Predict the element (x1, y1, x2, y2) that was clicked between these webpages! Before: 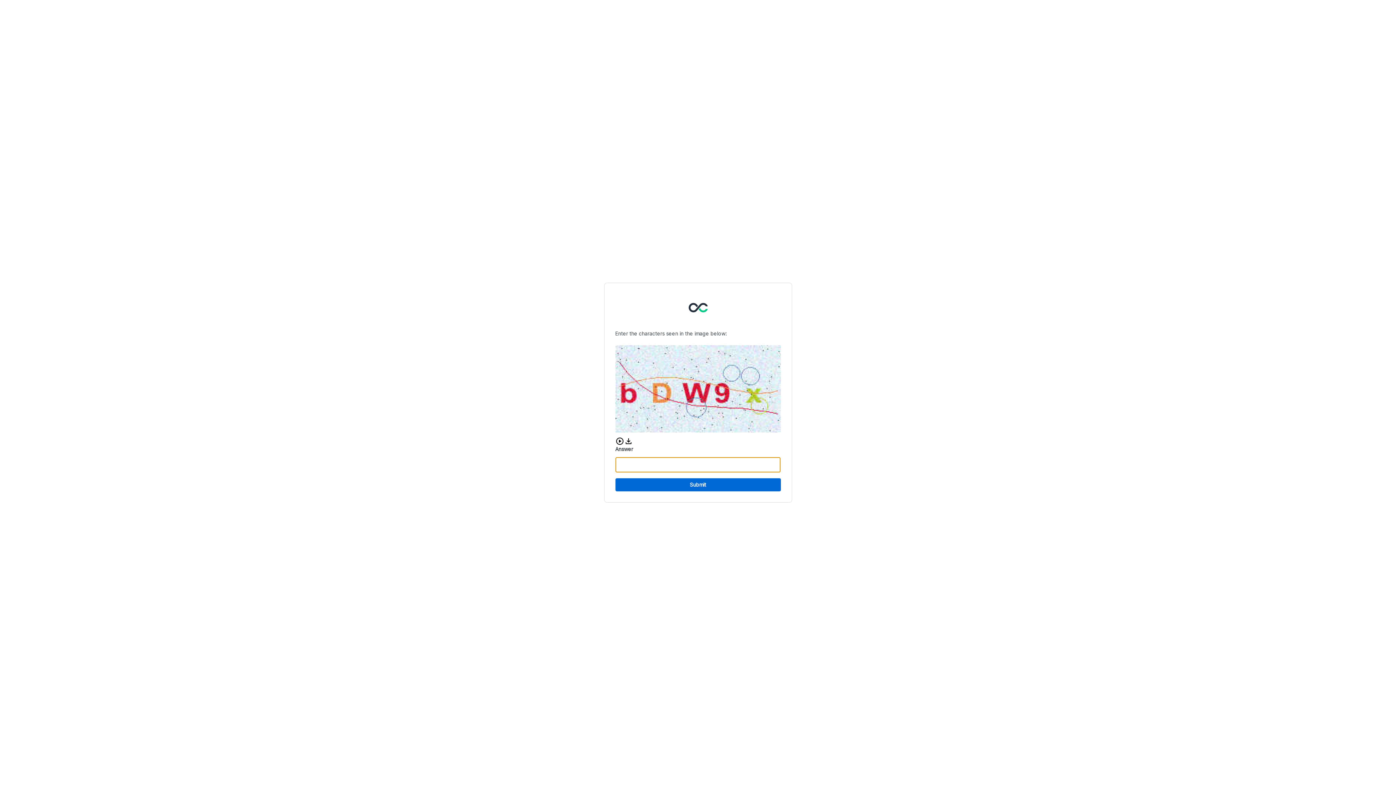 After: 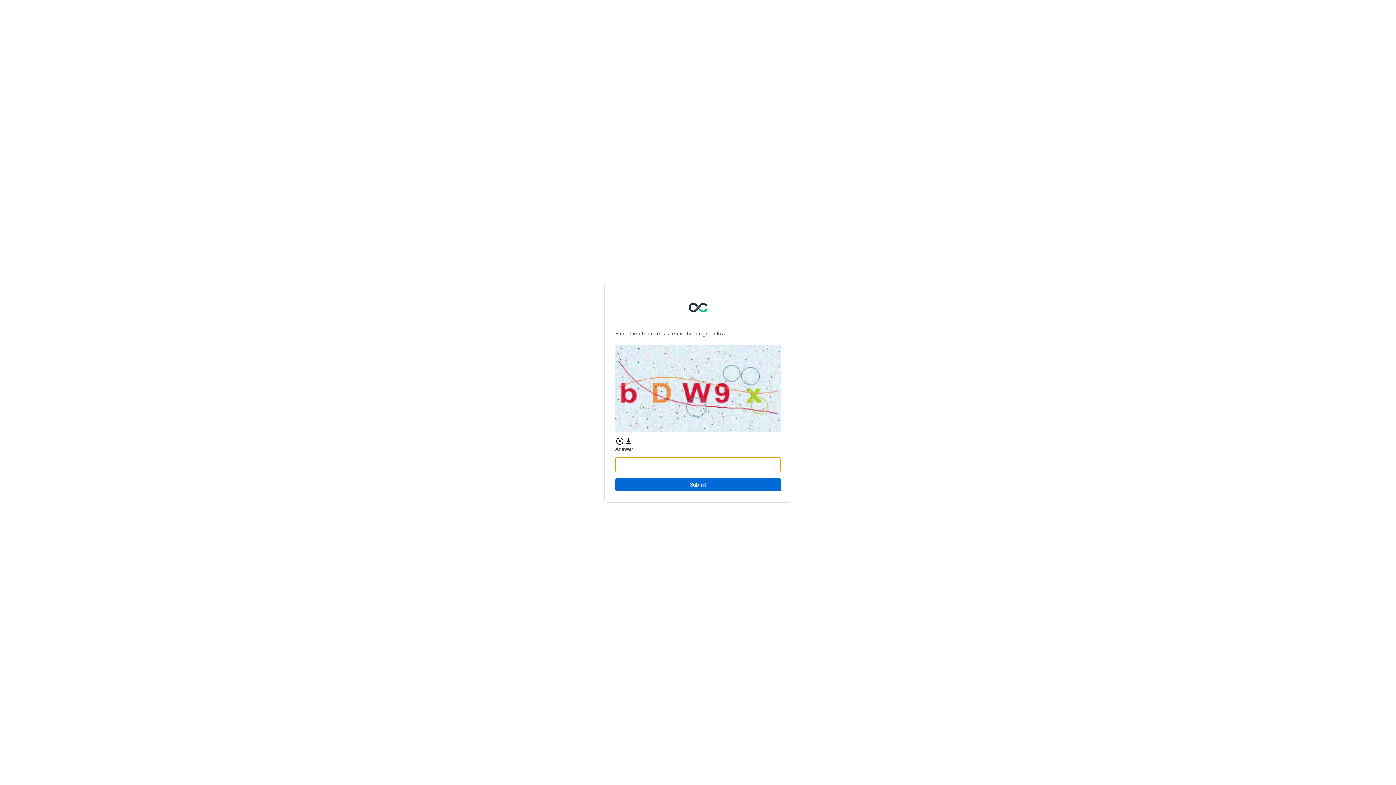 Action: bbox: (615, 478, 780, 491) label: Submit